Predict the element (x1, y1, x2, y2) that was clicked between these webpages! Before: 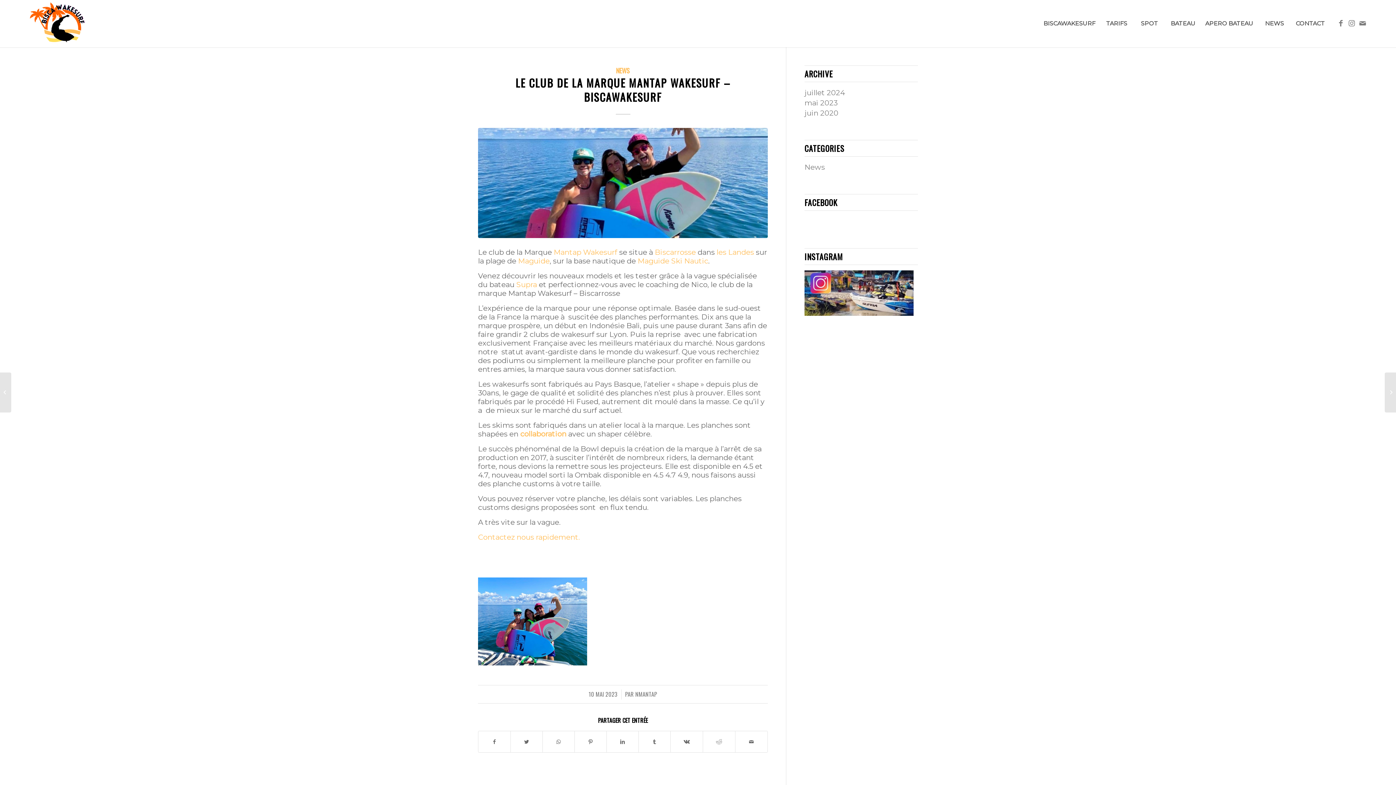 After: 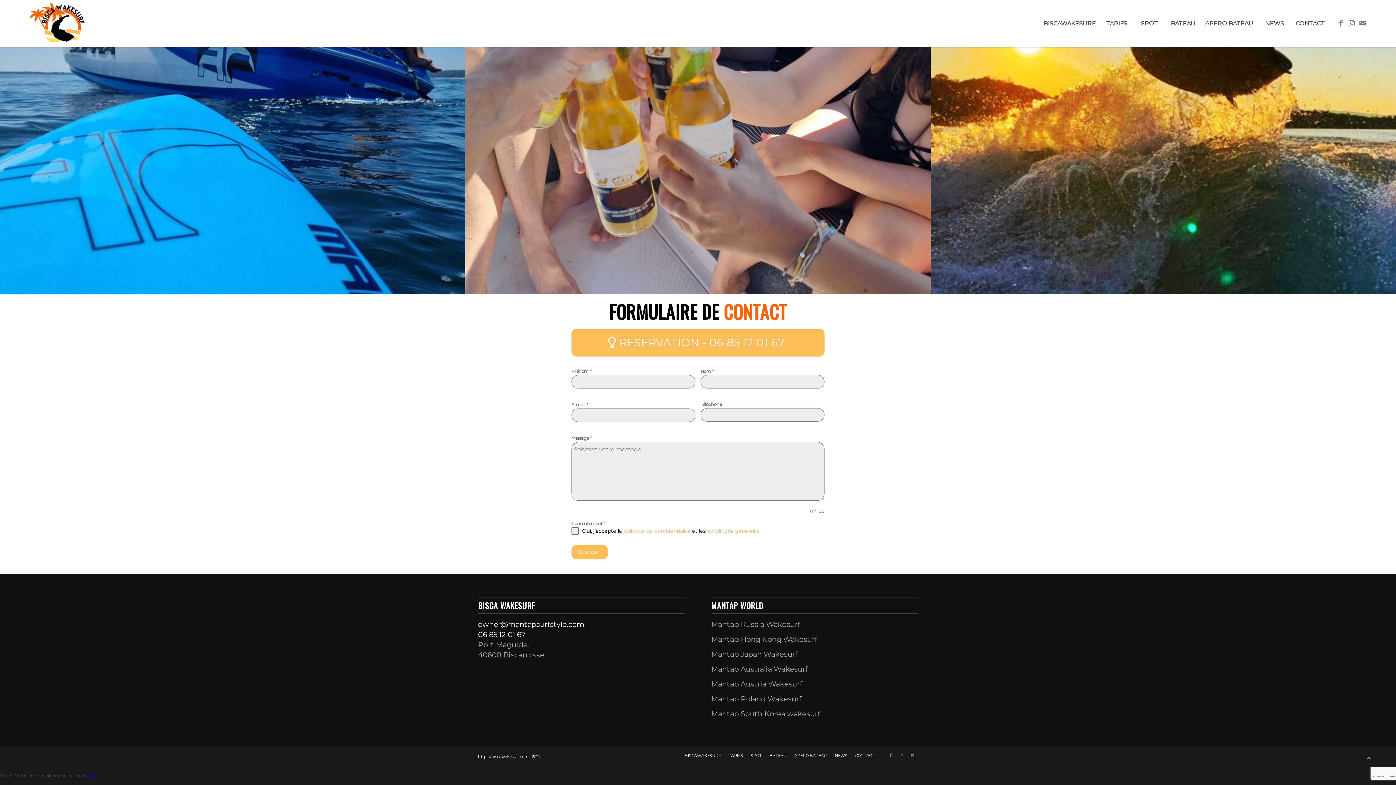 Action: bbox: (1290, 0, 1329, 47) label: CONTACT